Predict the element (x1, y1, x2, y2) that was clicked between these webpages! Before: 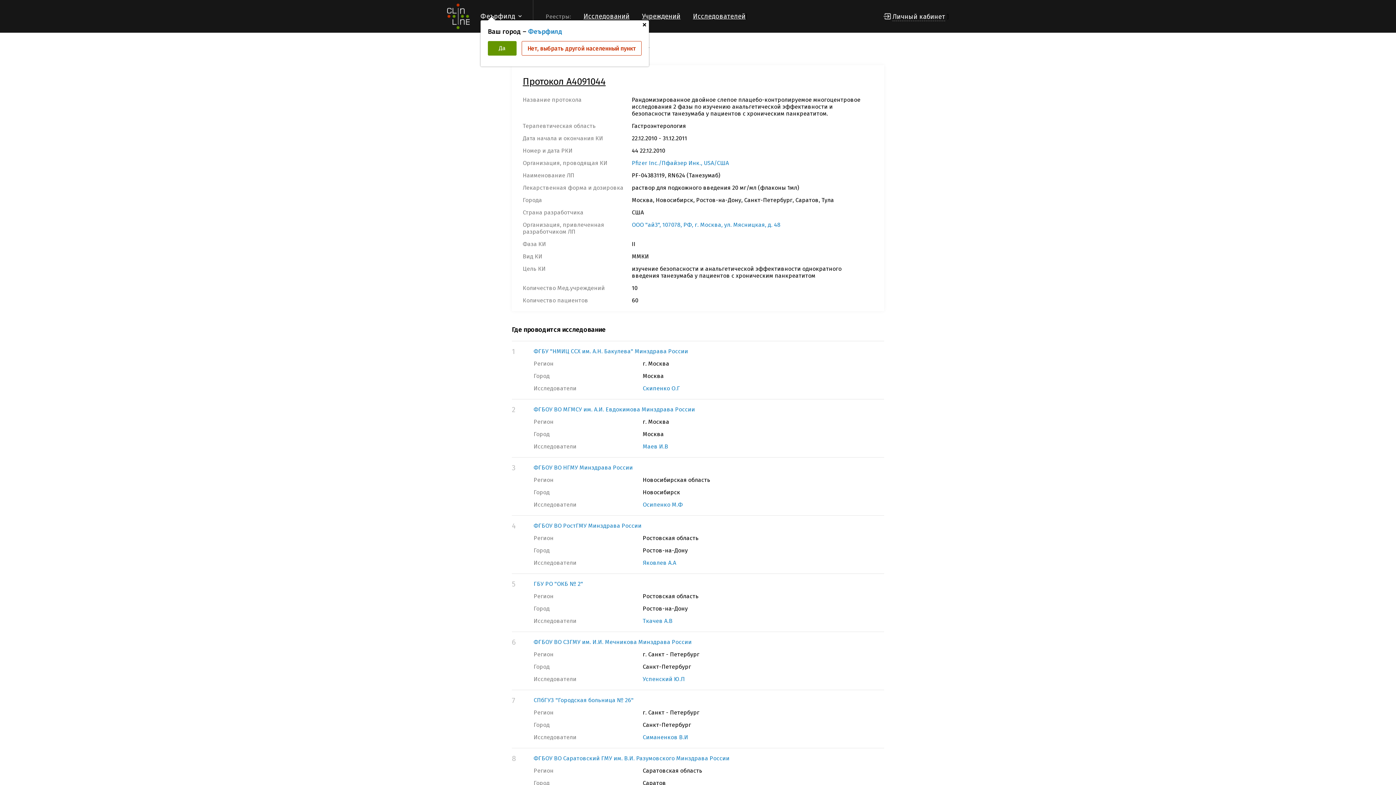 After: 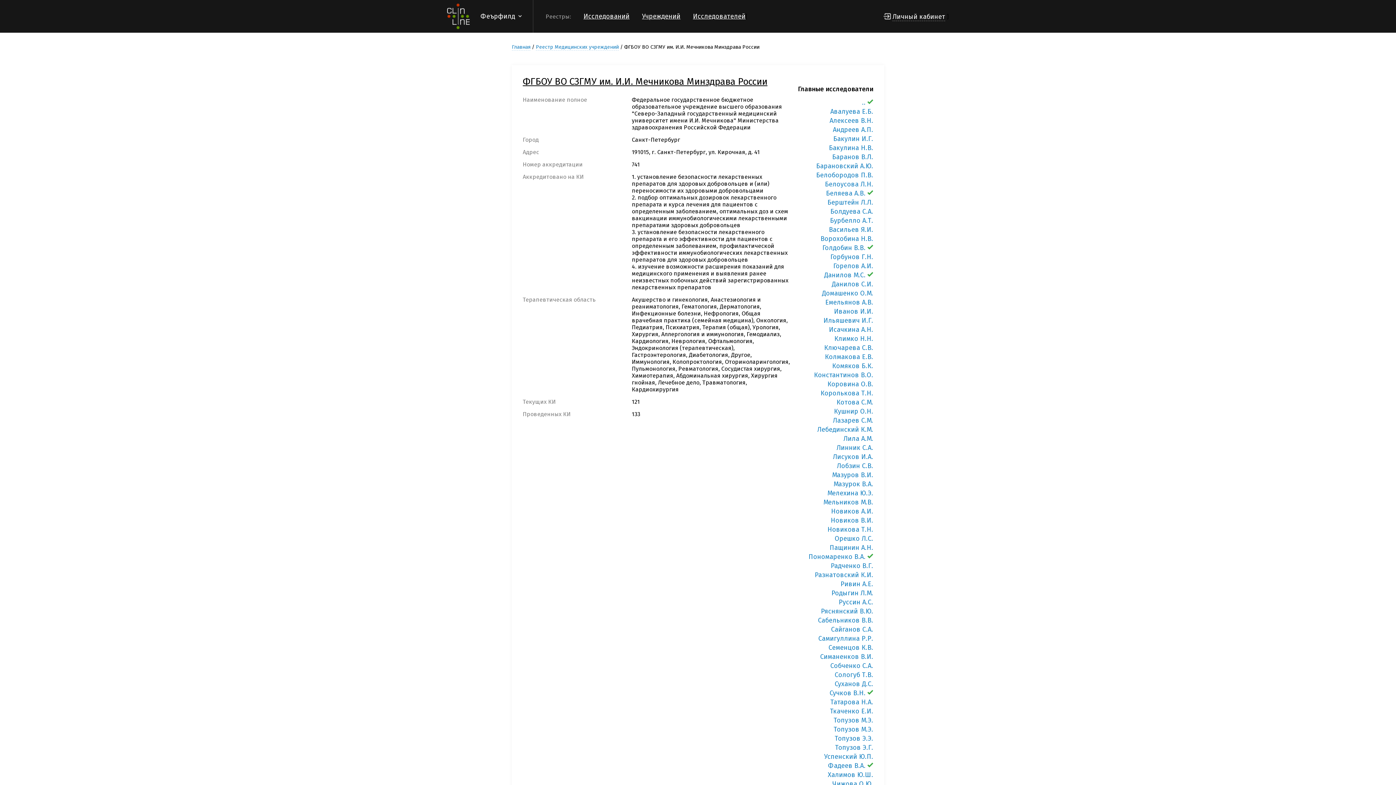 Action: bbox: (533, 638, 692, 645) label: ФГБОУ ВО СЗГМУ им. И.И. Мечникова Минздрава России